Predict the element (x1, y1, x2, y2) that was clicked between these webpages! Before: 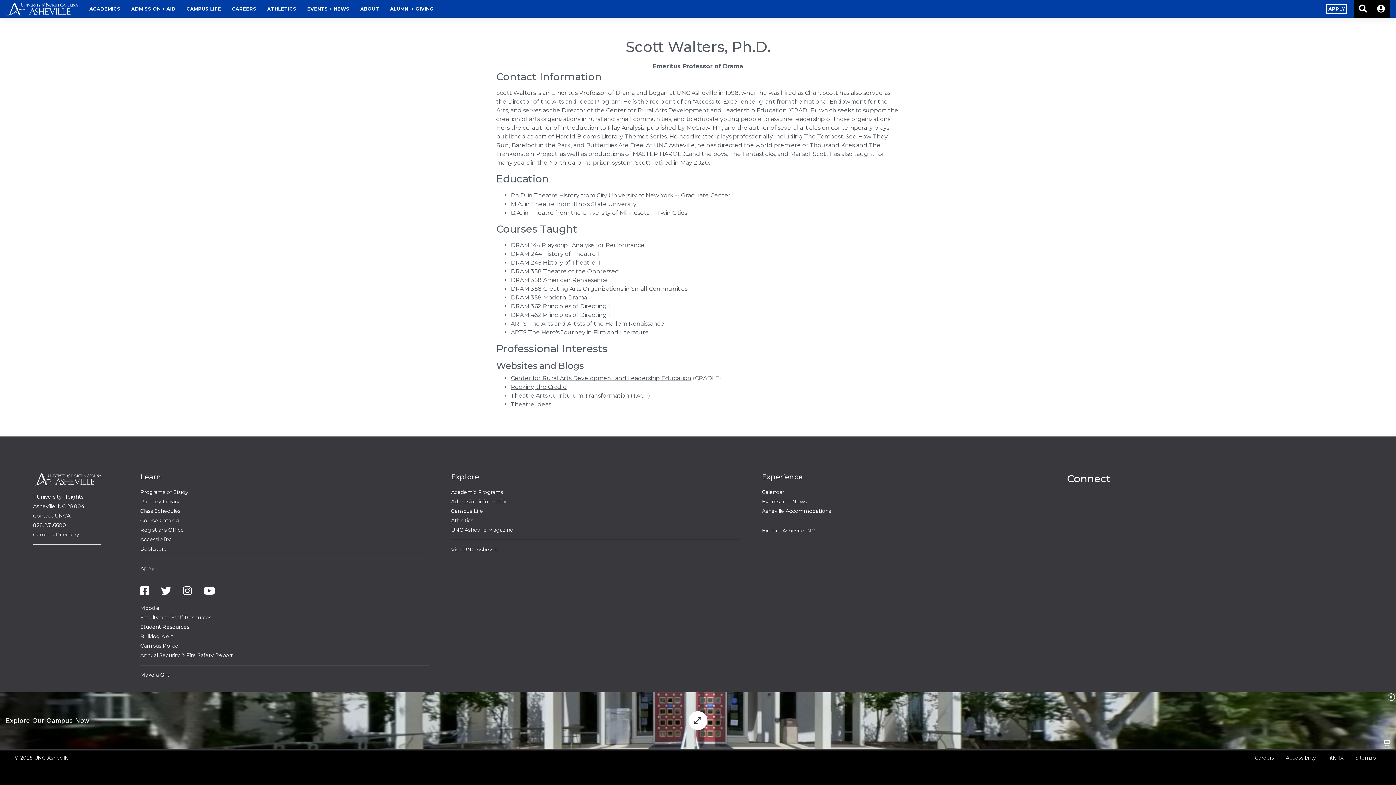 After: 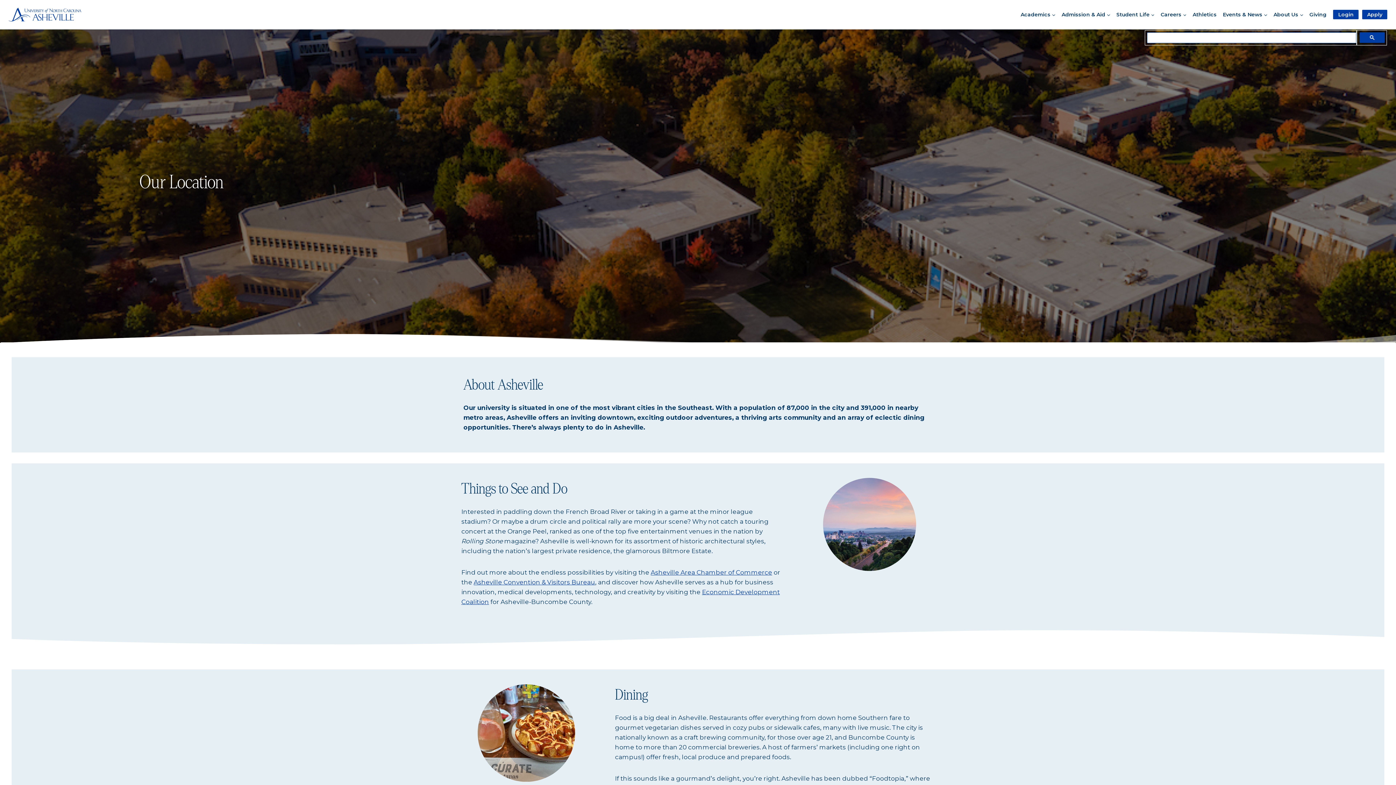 Action: bbox: (762, 507, 831, 514) label: Asheville Accommodations